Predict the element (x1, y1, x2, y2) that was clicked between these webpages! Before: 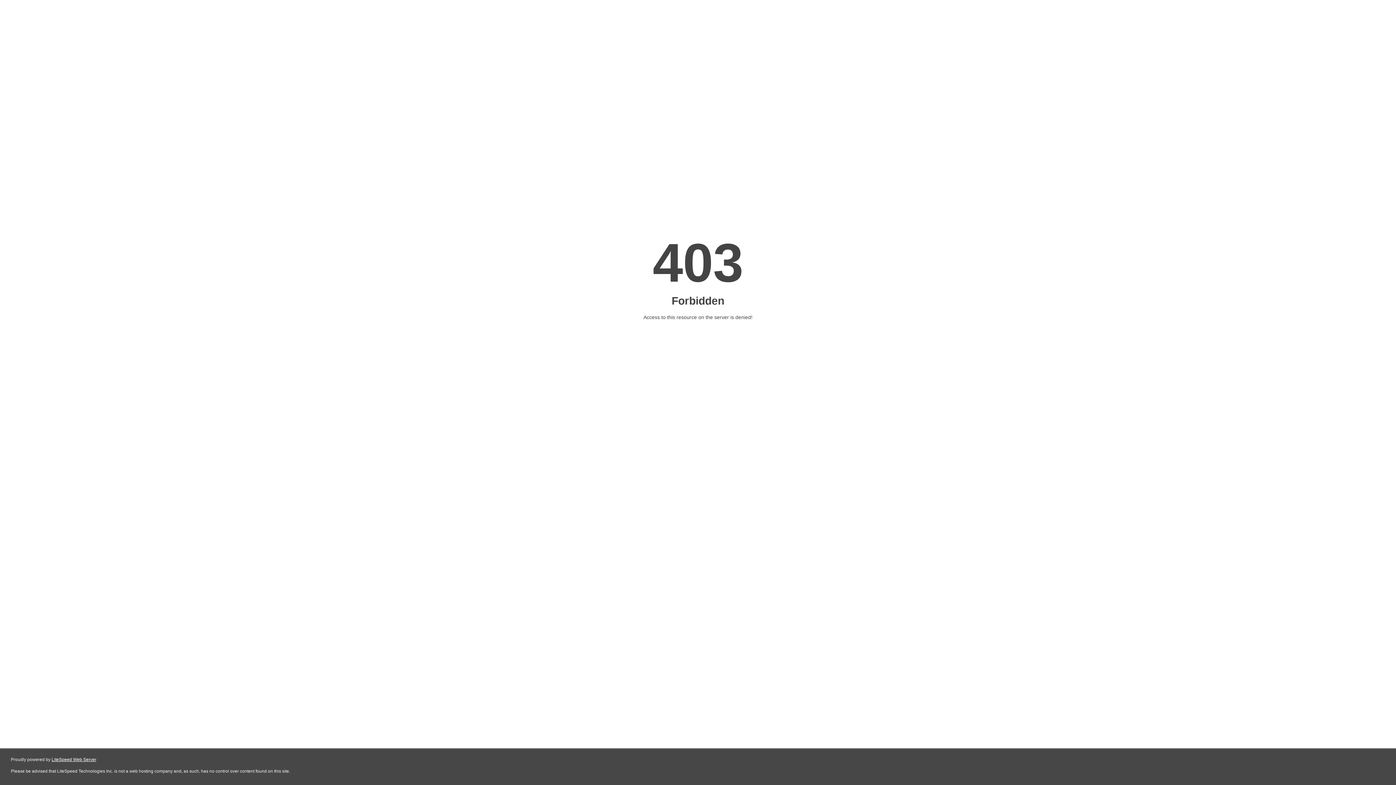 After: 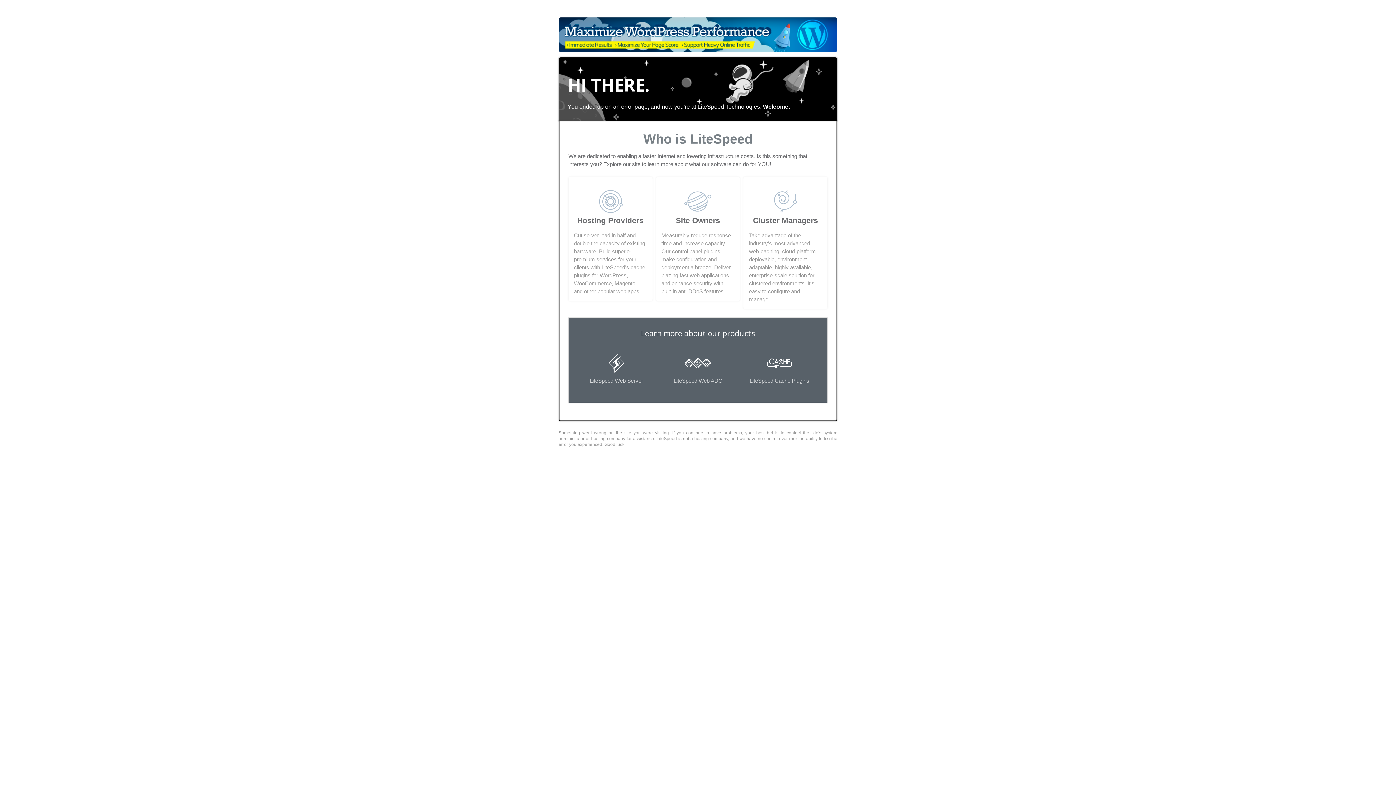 Action: bbox: (51, 757, 96, 762) label: LiteSpeed Web Server